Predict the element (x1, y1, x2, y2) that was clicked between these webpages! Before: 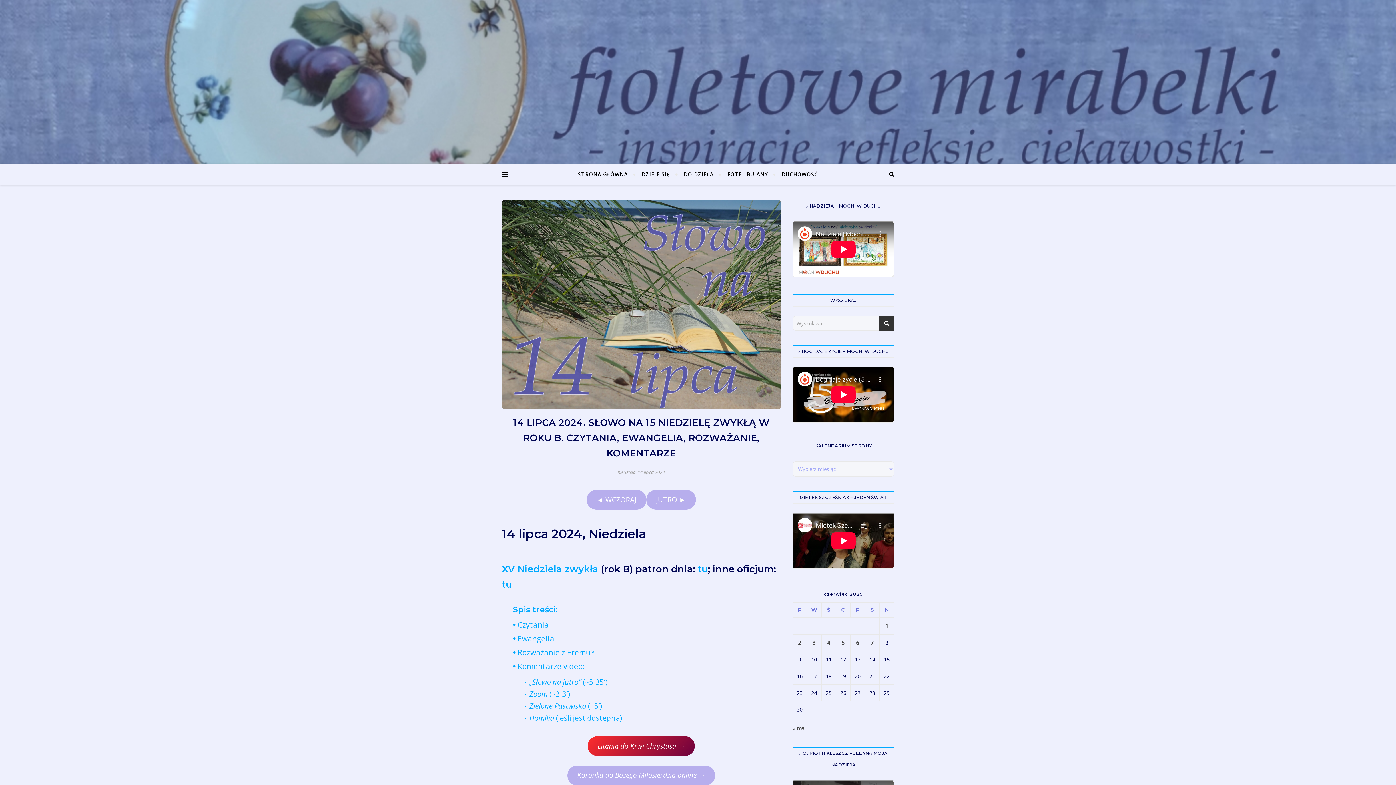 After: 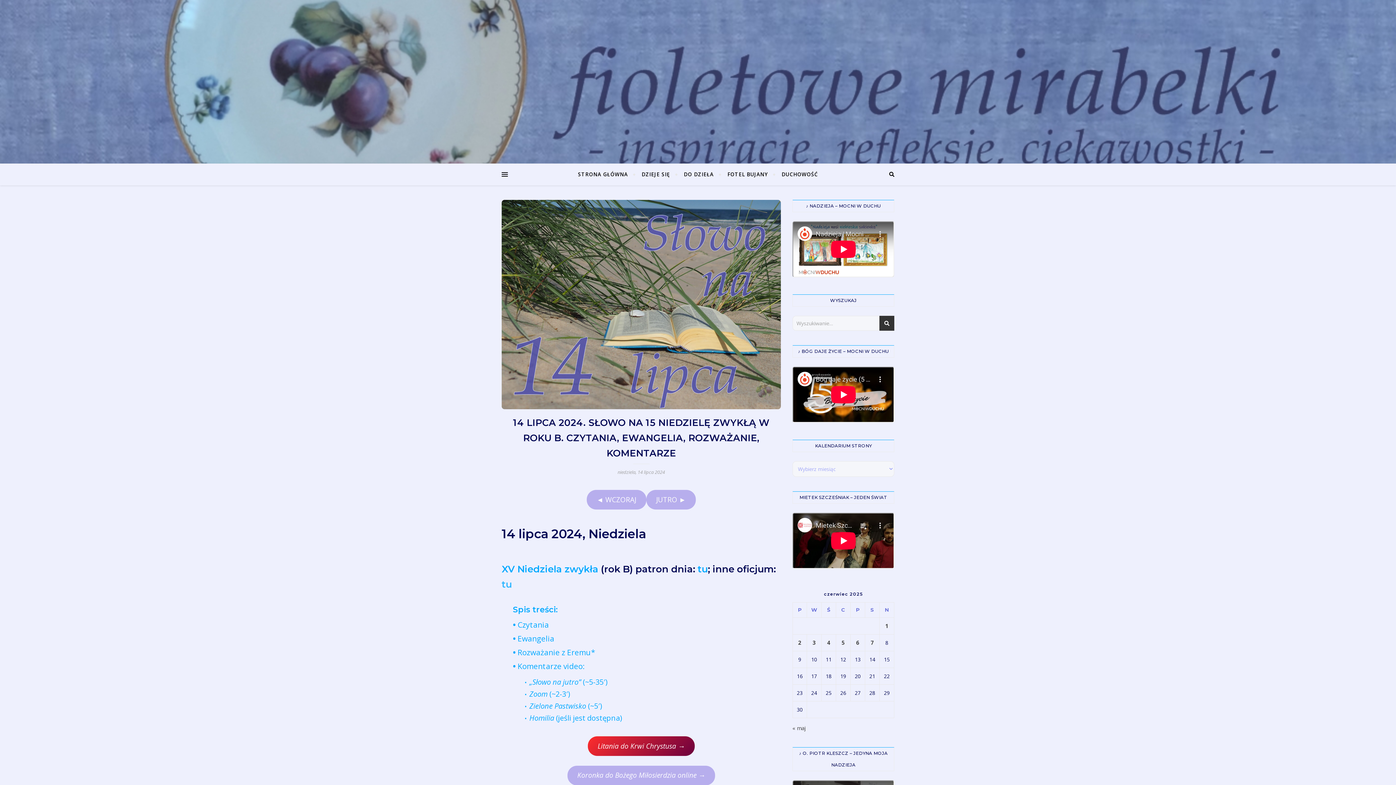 Action: label: tu bbox: (501, 578, 512, 590)